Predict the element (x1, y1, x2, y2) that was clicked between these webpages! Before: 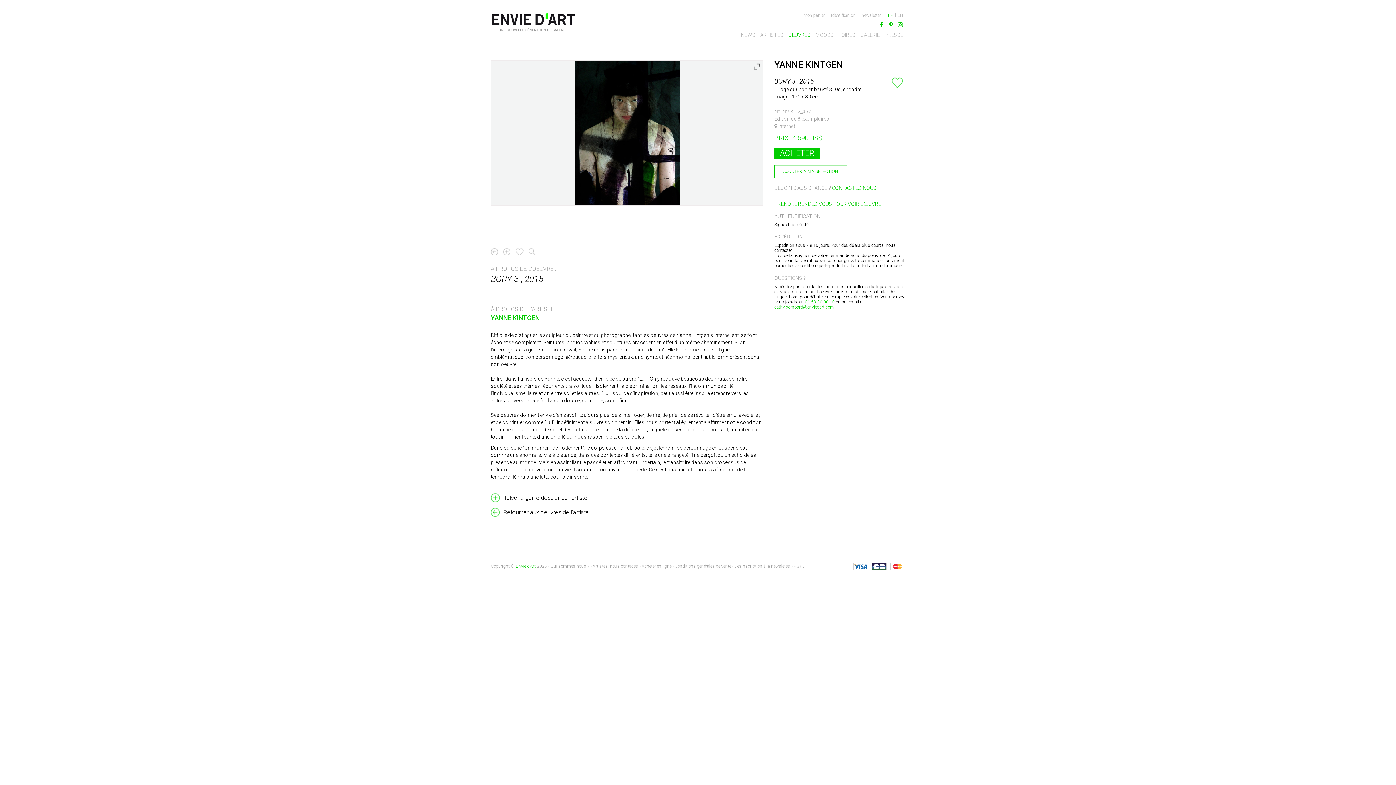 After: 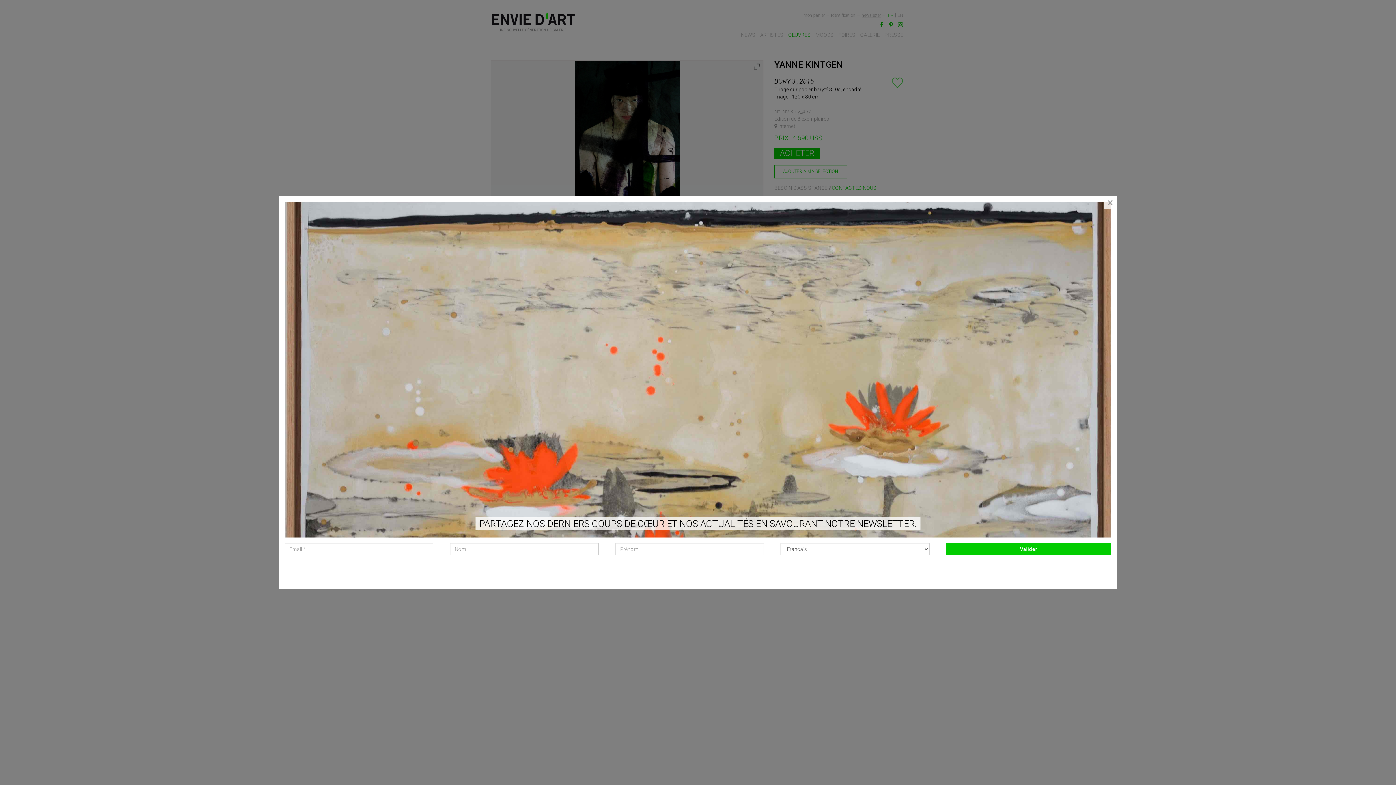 Action: bbox: (861, 12, 881, 17) label: newsletter